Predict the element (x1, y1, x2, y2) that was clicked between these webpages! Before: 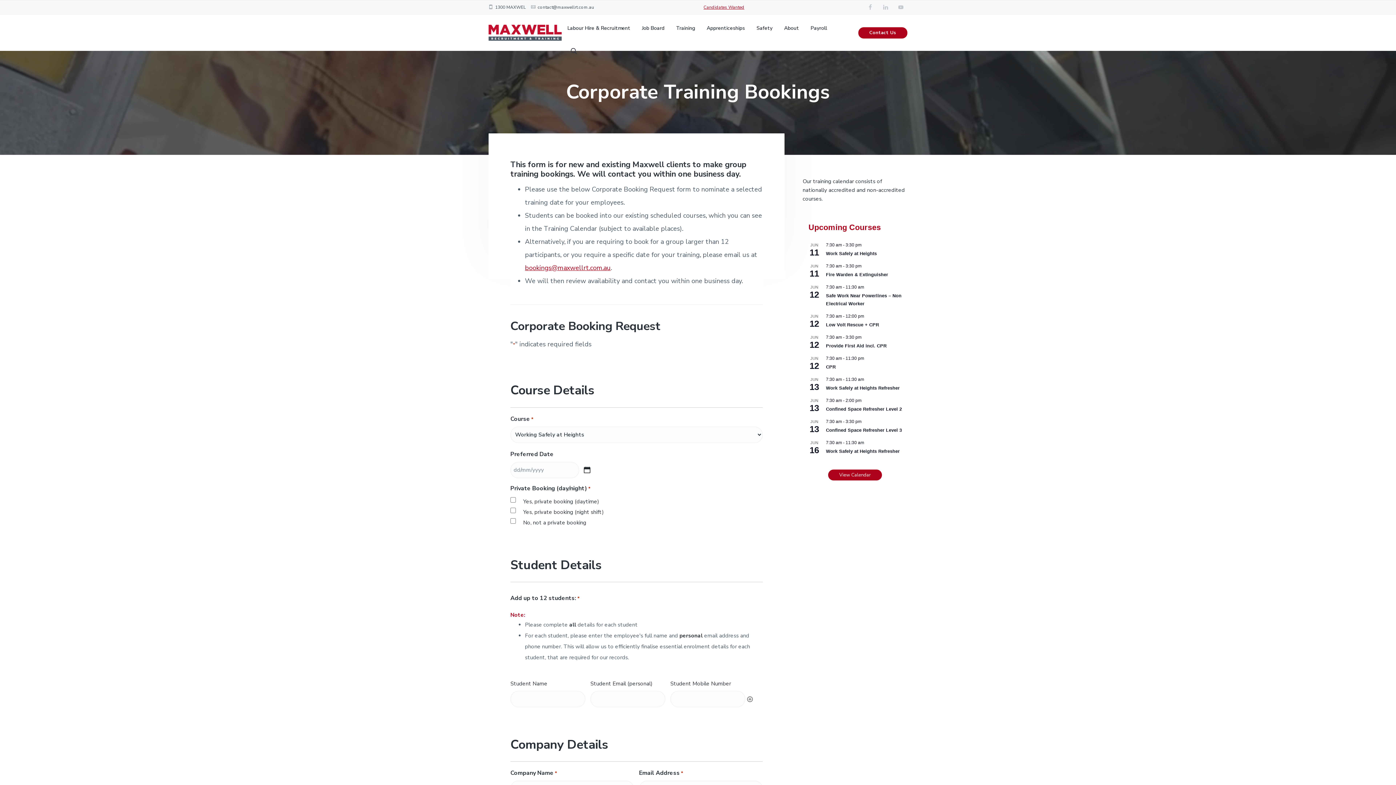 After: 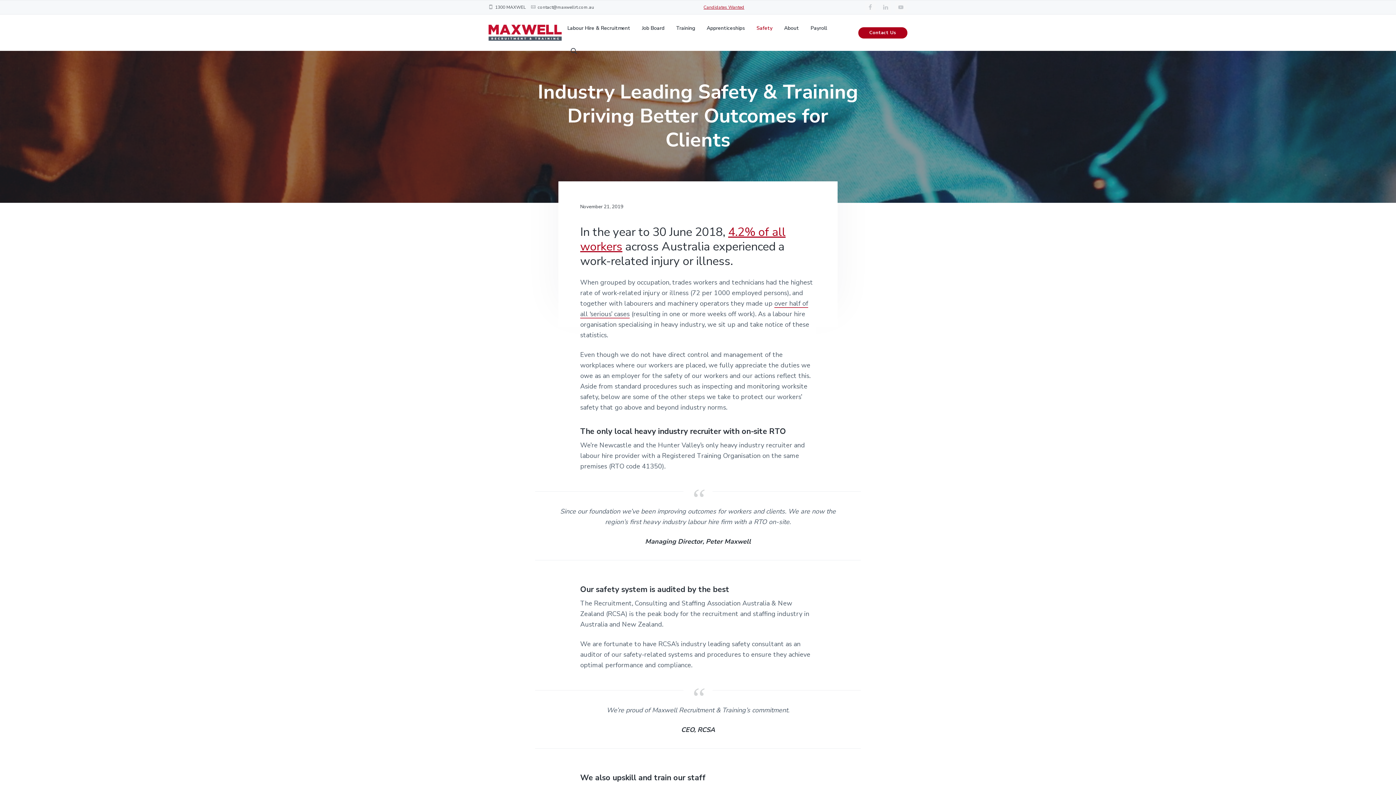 Action: label: Safety bbox: (756, 24, 772, 32)